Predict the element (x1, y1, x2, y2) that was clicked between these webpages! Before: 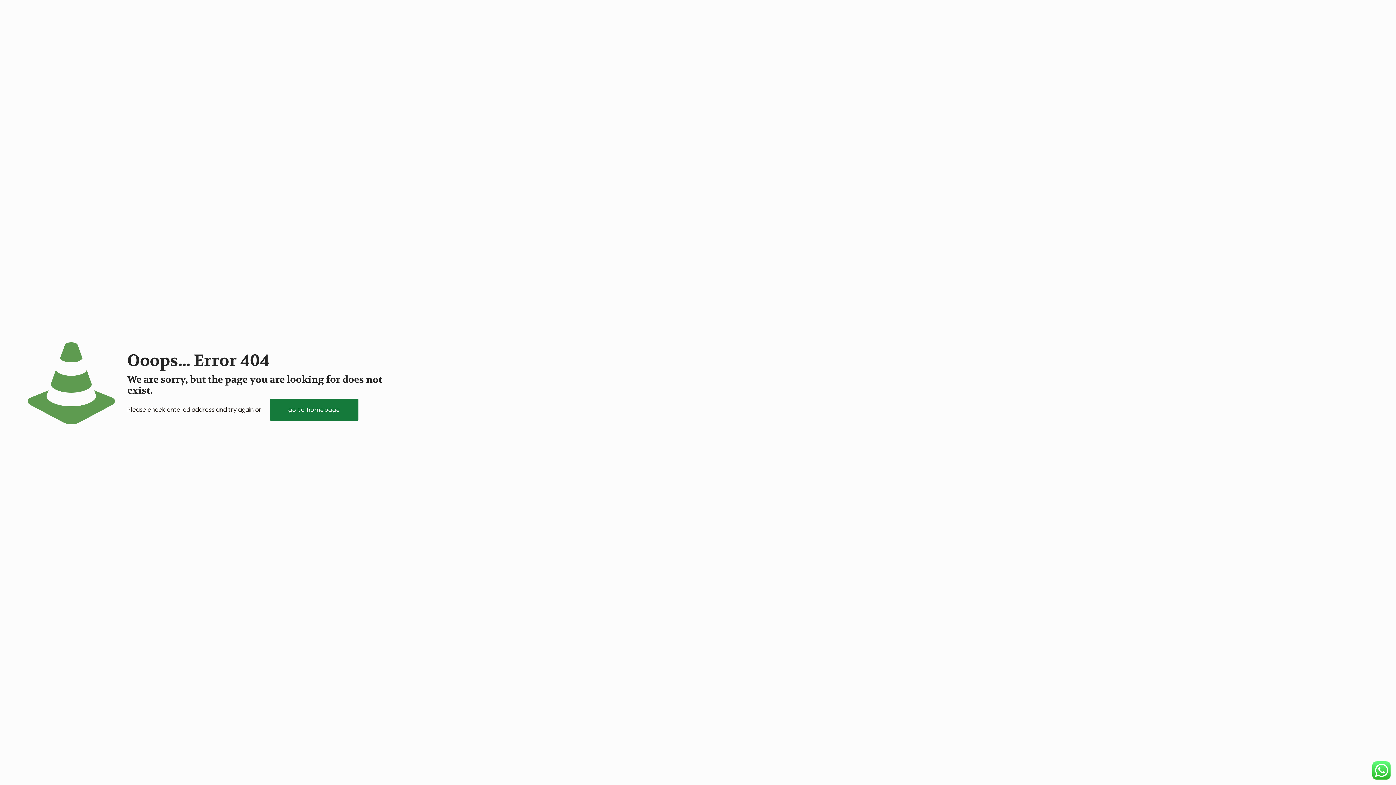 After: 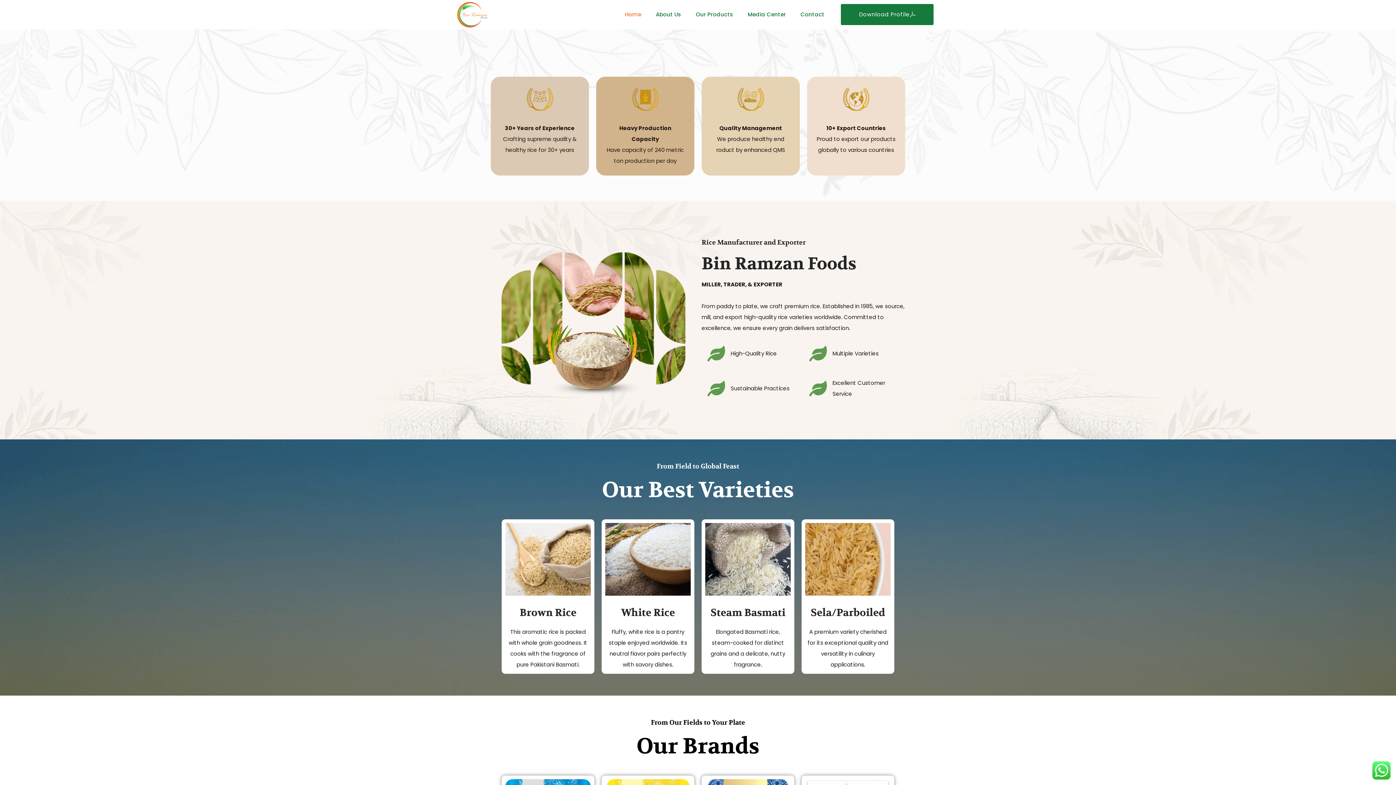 Action: label: go to homepage bbox: (270, 398, 358, 421)